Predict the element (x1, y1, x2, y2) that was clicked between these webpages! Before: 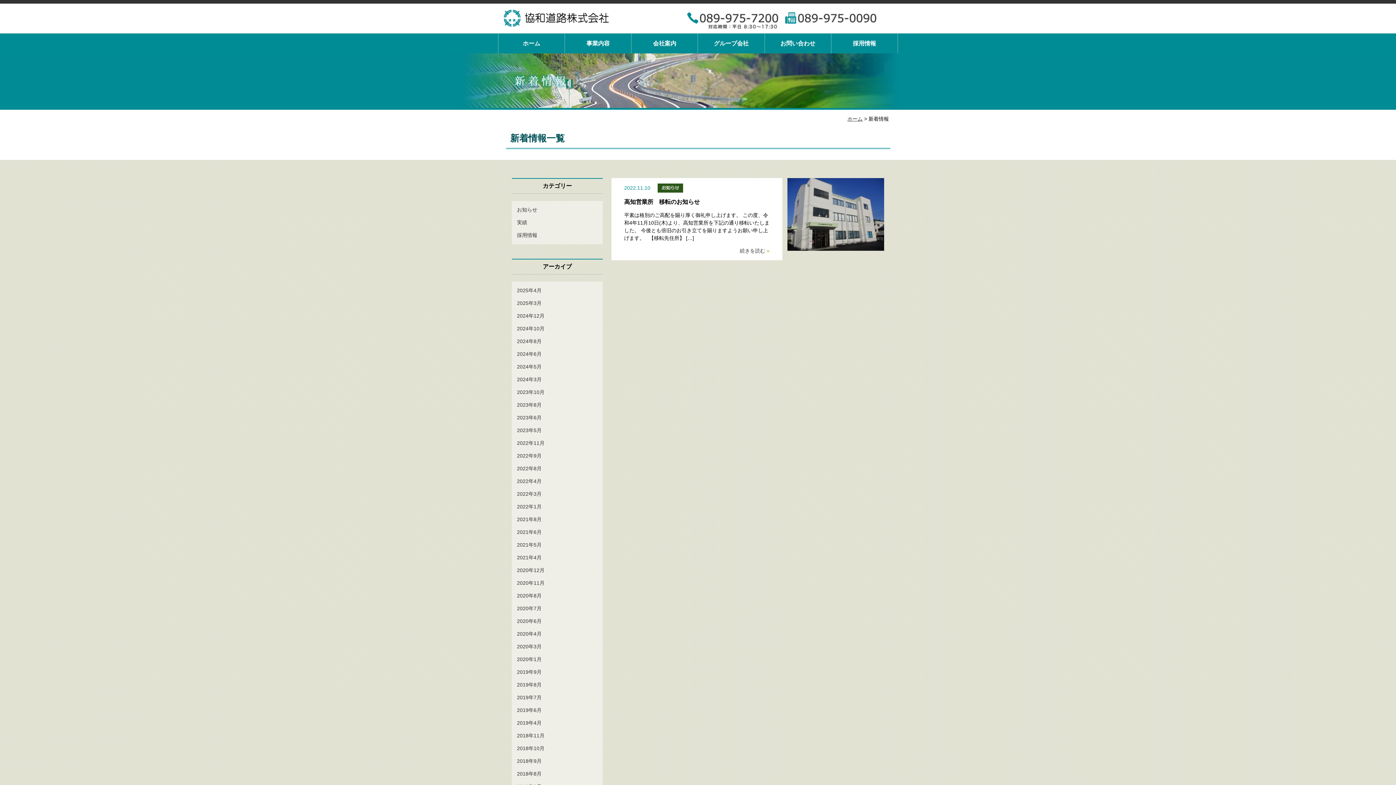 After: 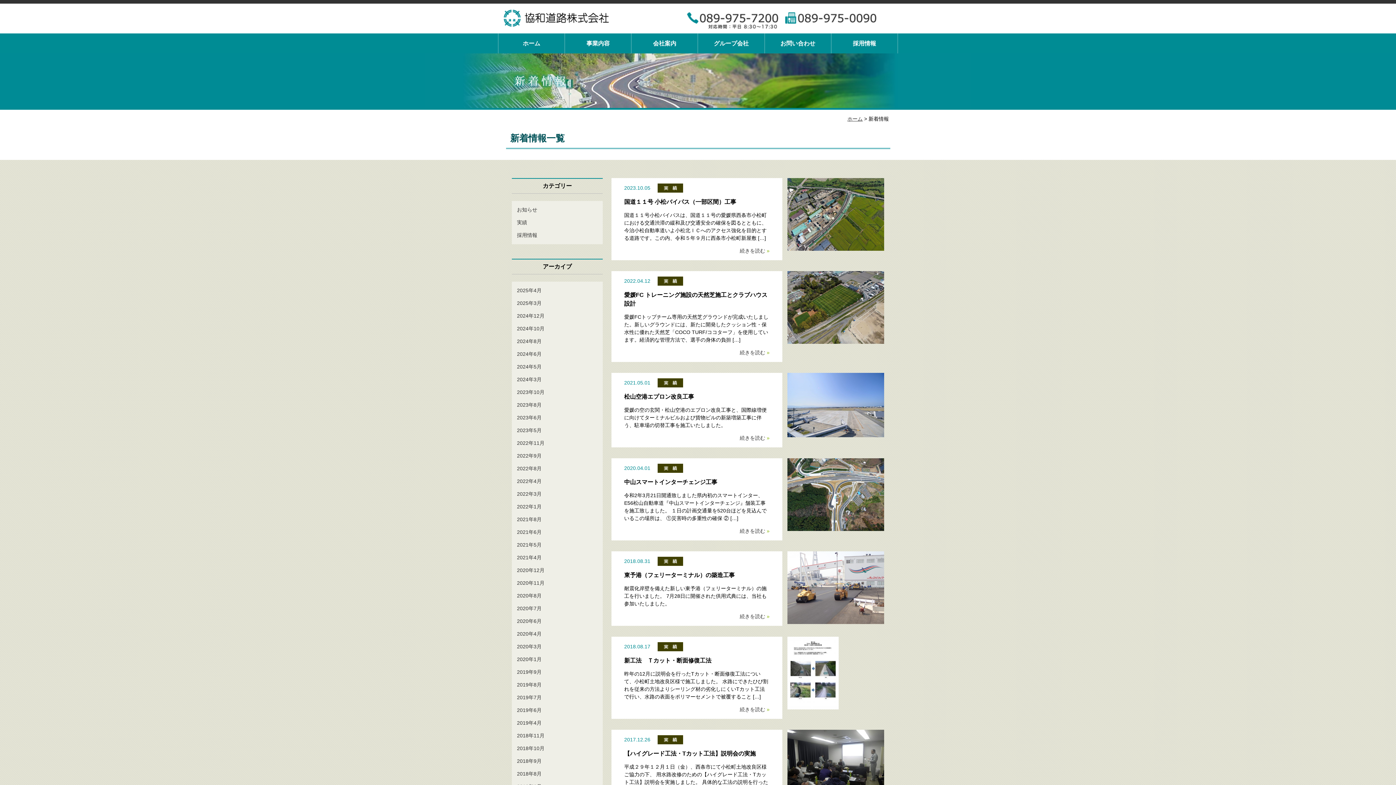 Action: label: 実績 bbox: (517, 219, 527, 225)